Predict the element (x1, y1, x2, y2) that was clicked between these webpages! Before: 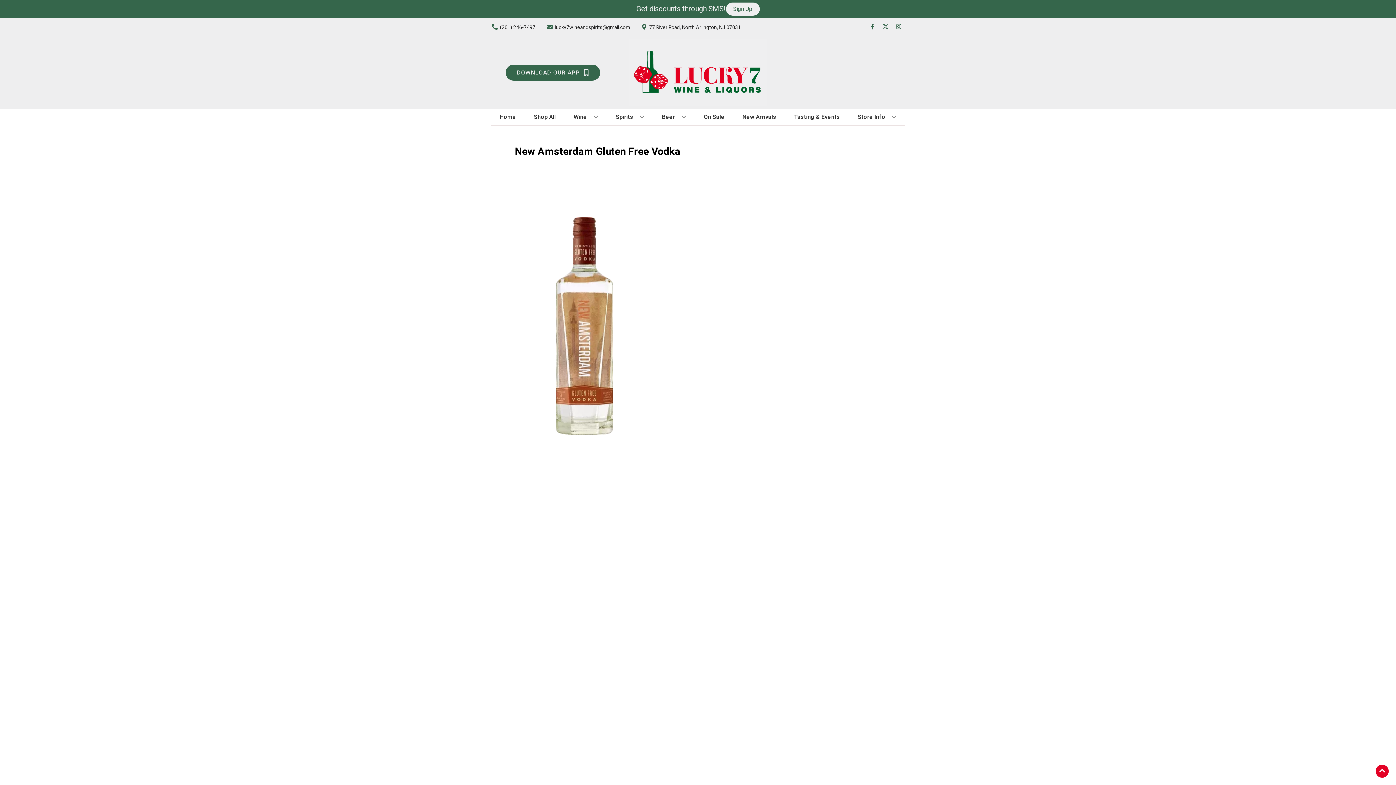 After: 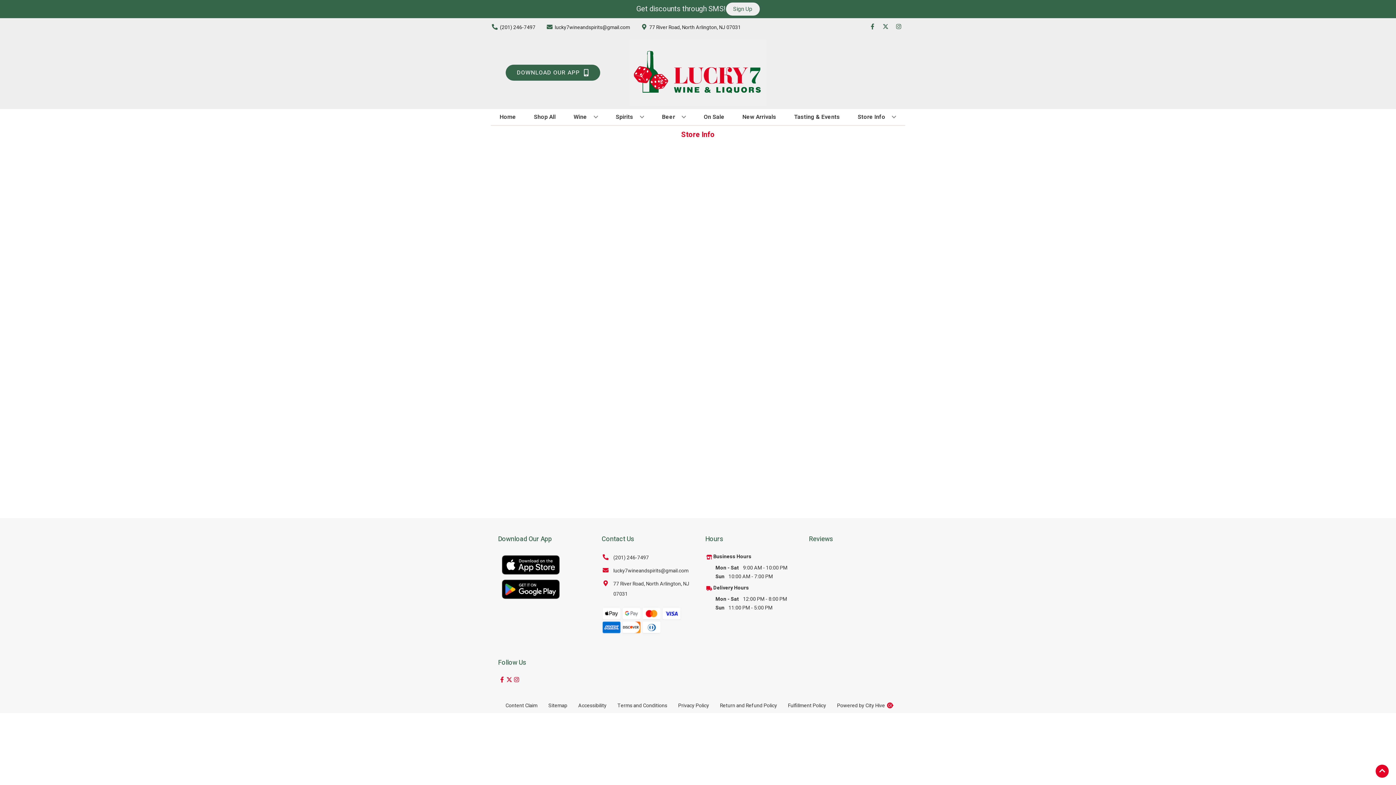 Action: label: Store Info bbox: (855, 109, 899, 125)